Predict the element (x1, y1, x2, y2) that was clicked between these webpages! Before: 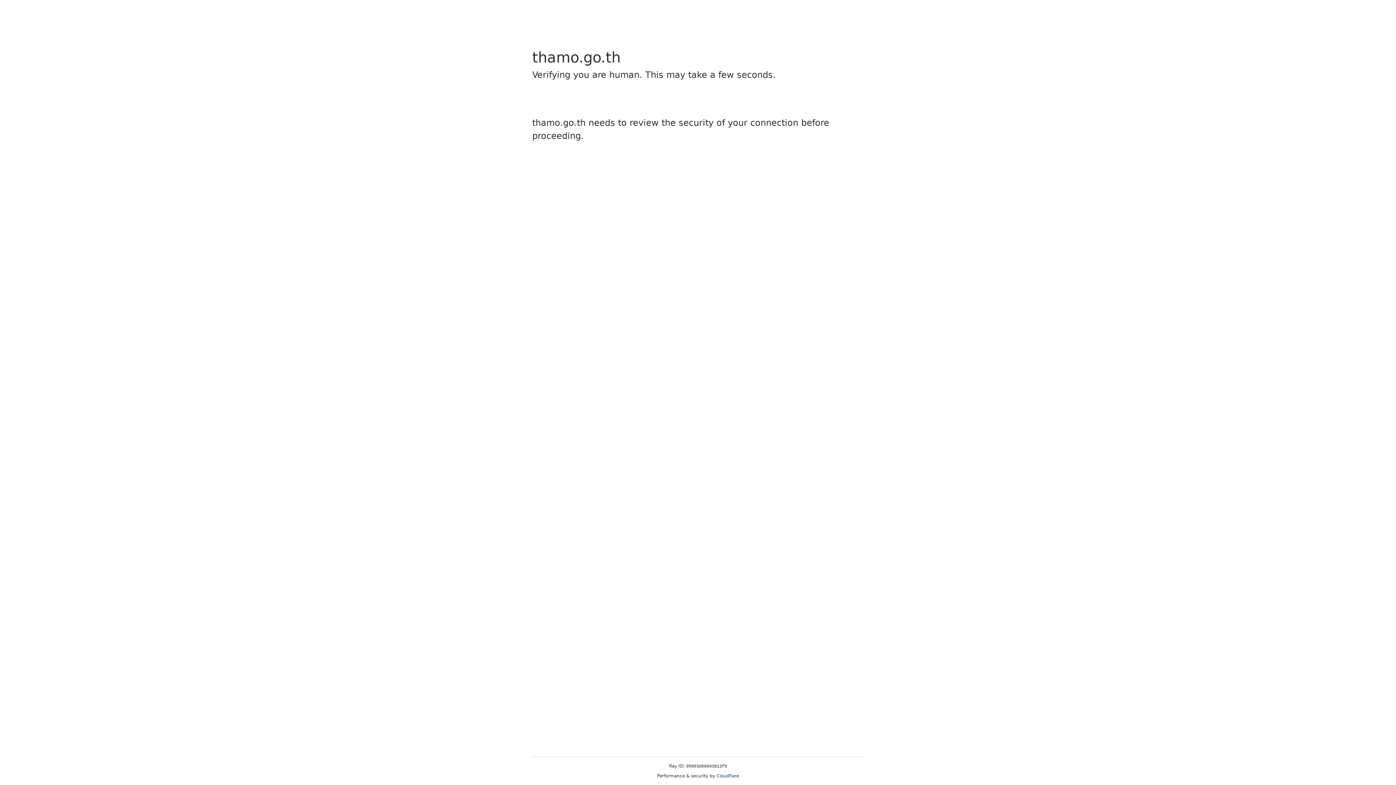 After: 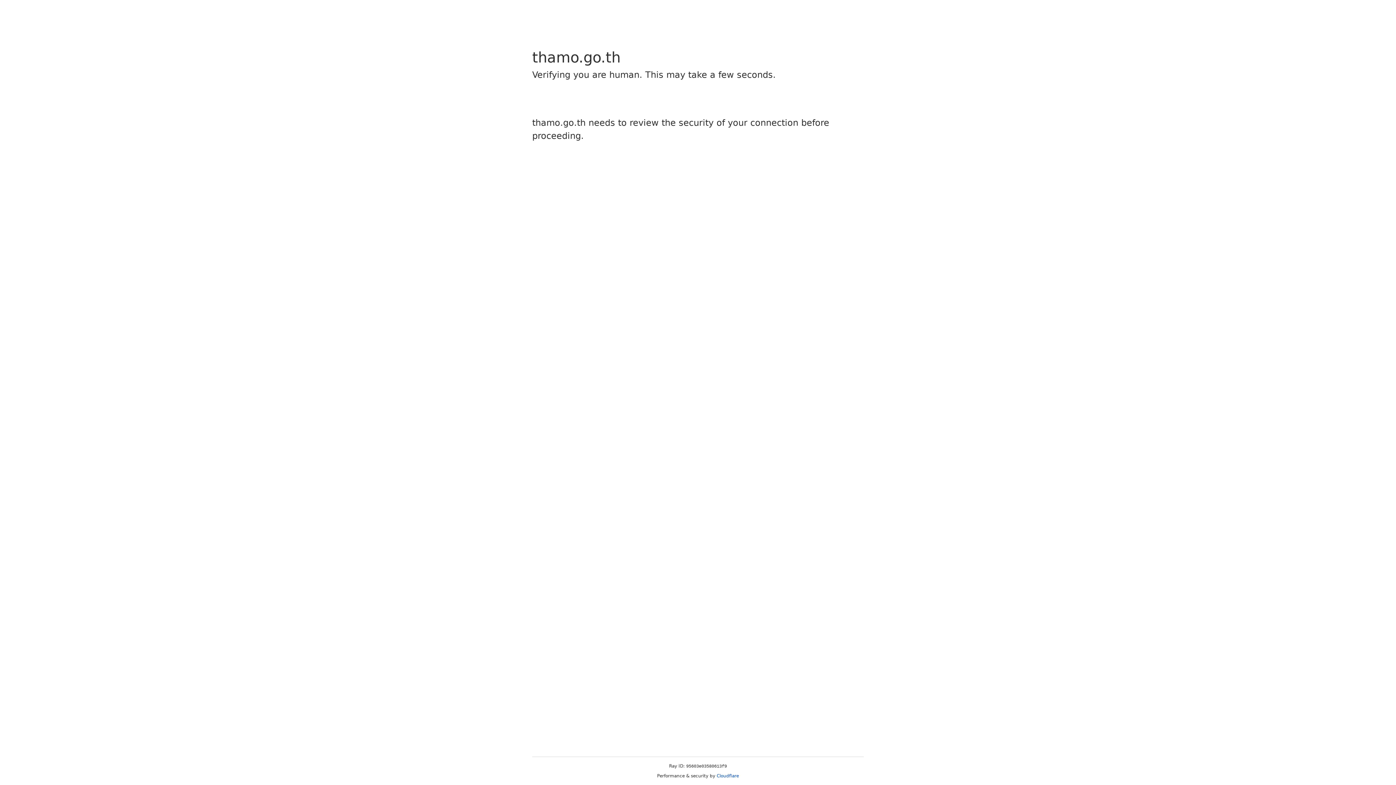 Action: label: Cloudflare bbox: (716, 773, 739, 778)